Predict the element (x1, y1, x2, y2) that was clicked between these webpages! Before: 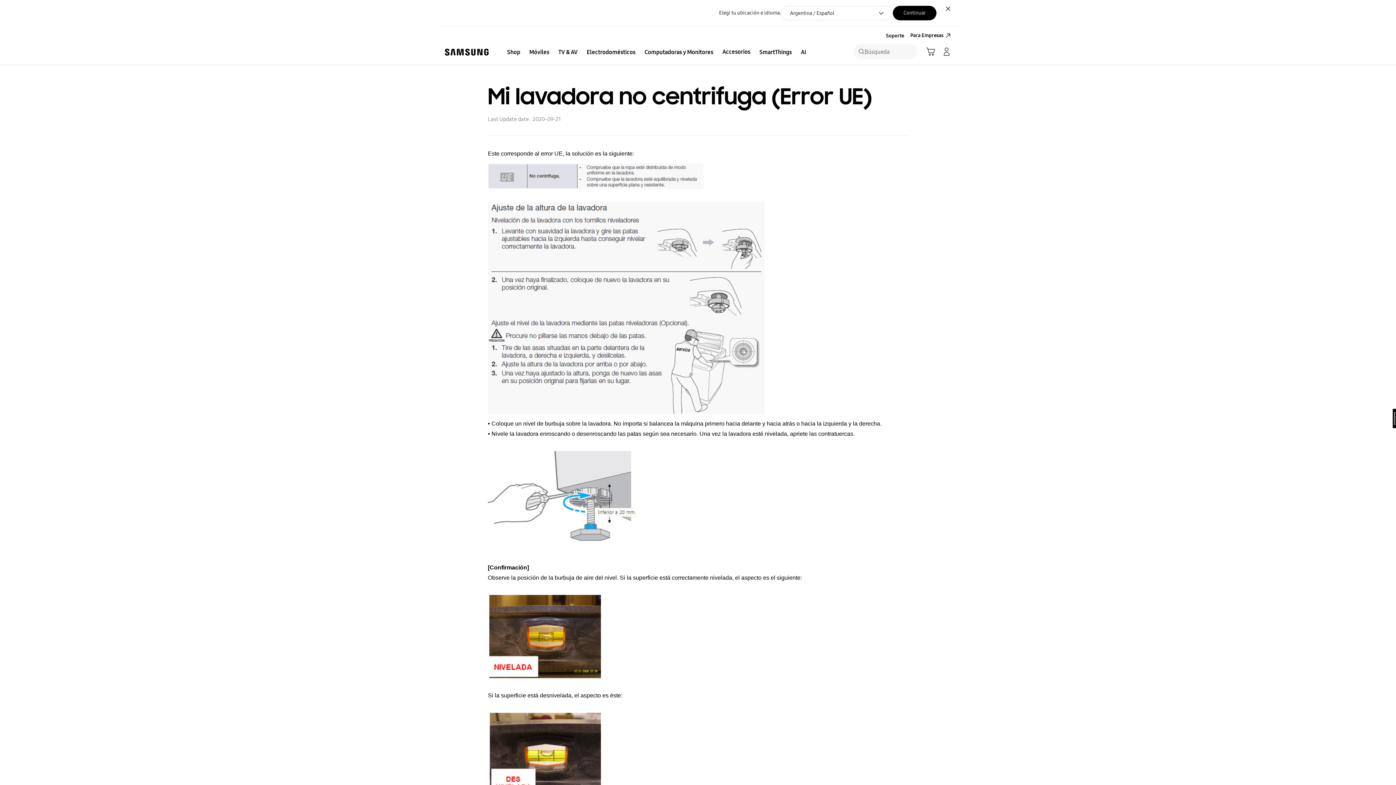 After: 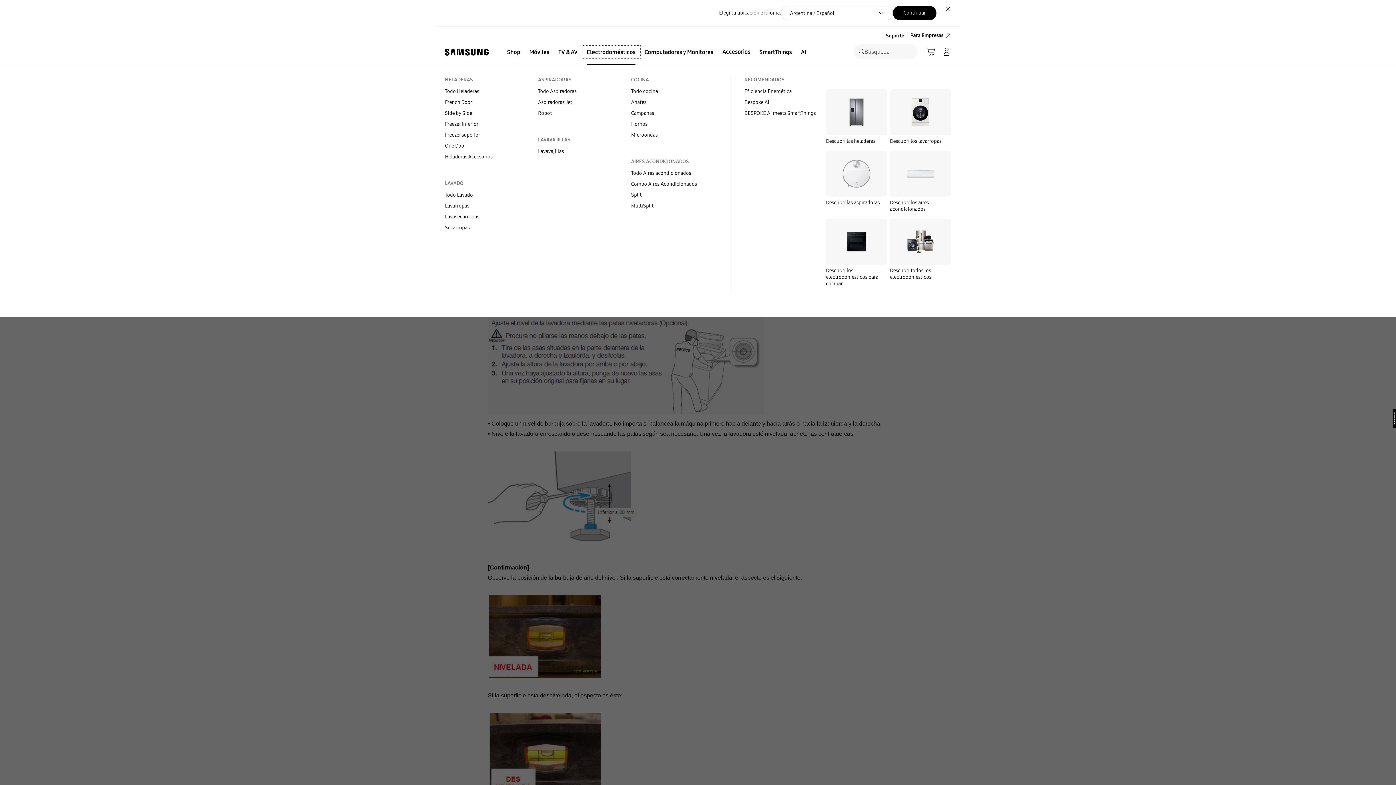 Action: bbox: (582, 46, 640, 57) label: Electrodomésticos